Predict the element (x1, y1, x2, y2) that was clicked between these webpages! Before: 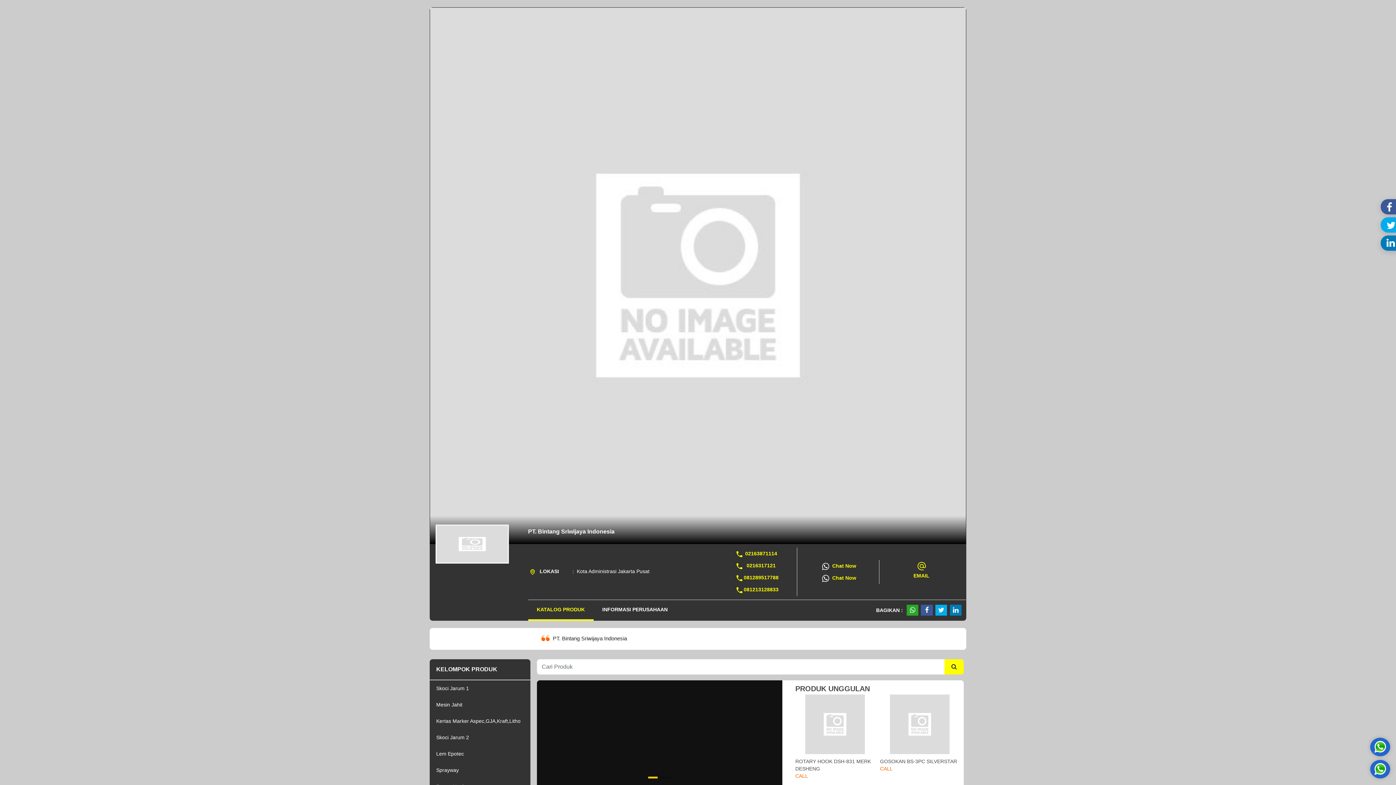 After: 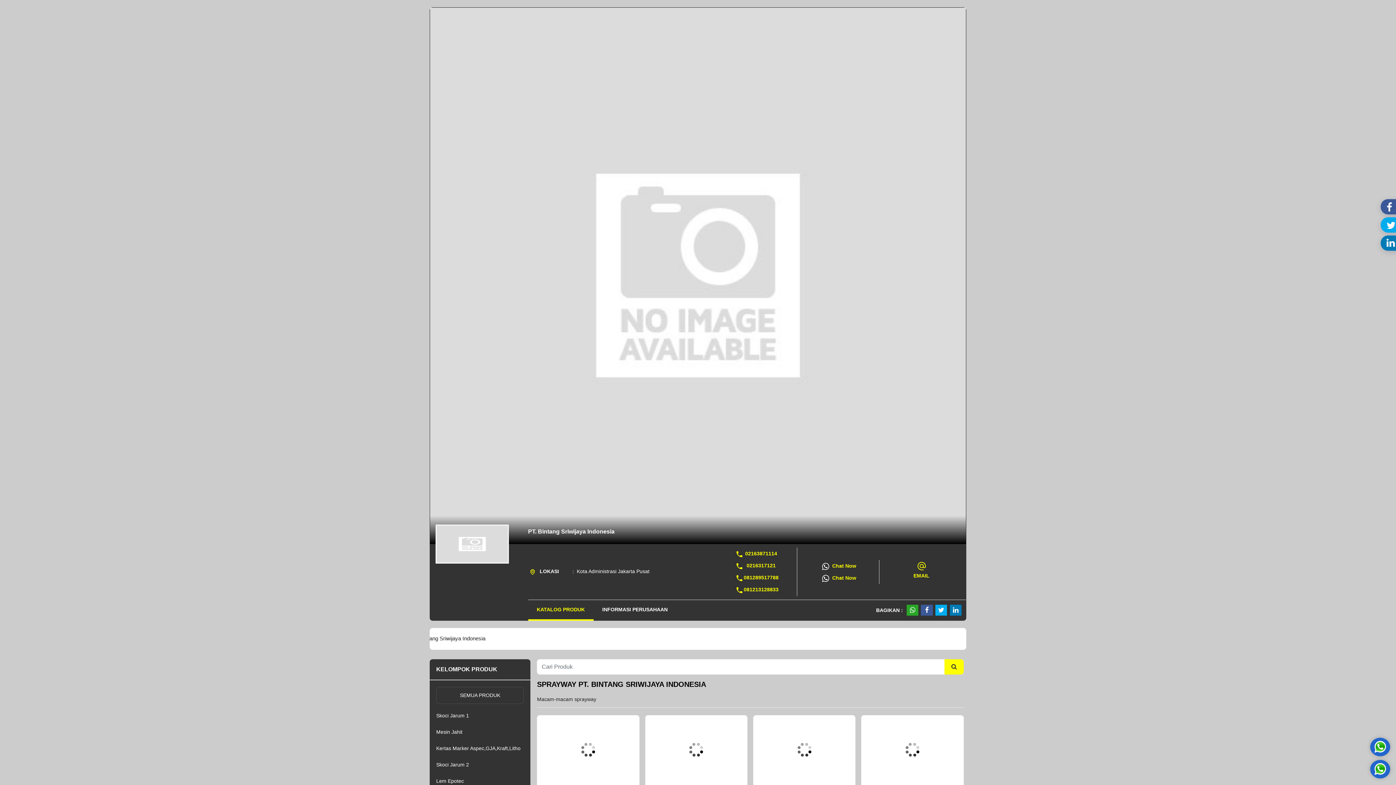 Action: label: Sprayway bbox: (429, 762, 530, 778)